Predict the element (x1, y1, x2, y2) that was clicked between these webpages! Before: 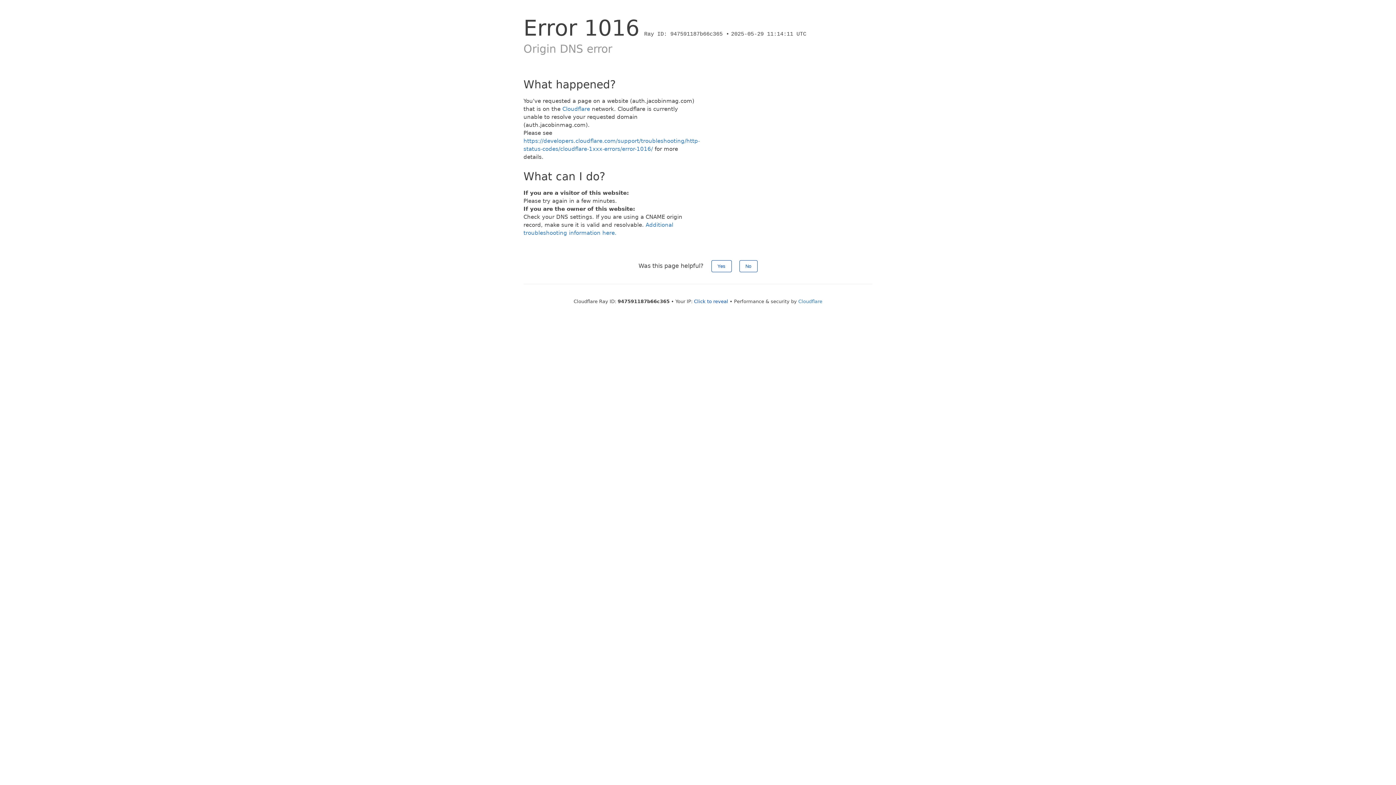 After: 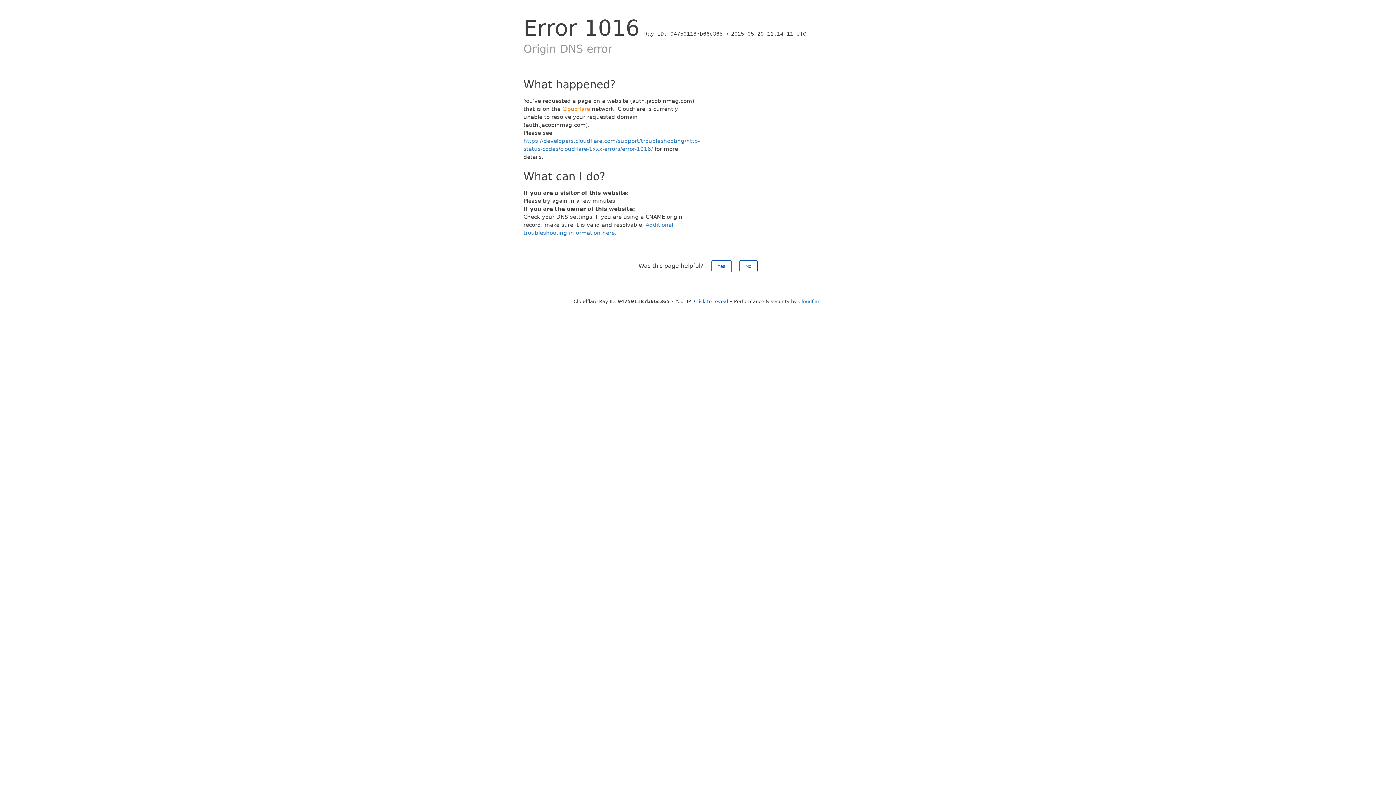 Action: bbox: (562, 105, 590, 112) label: Cloudflare